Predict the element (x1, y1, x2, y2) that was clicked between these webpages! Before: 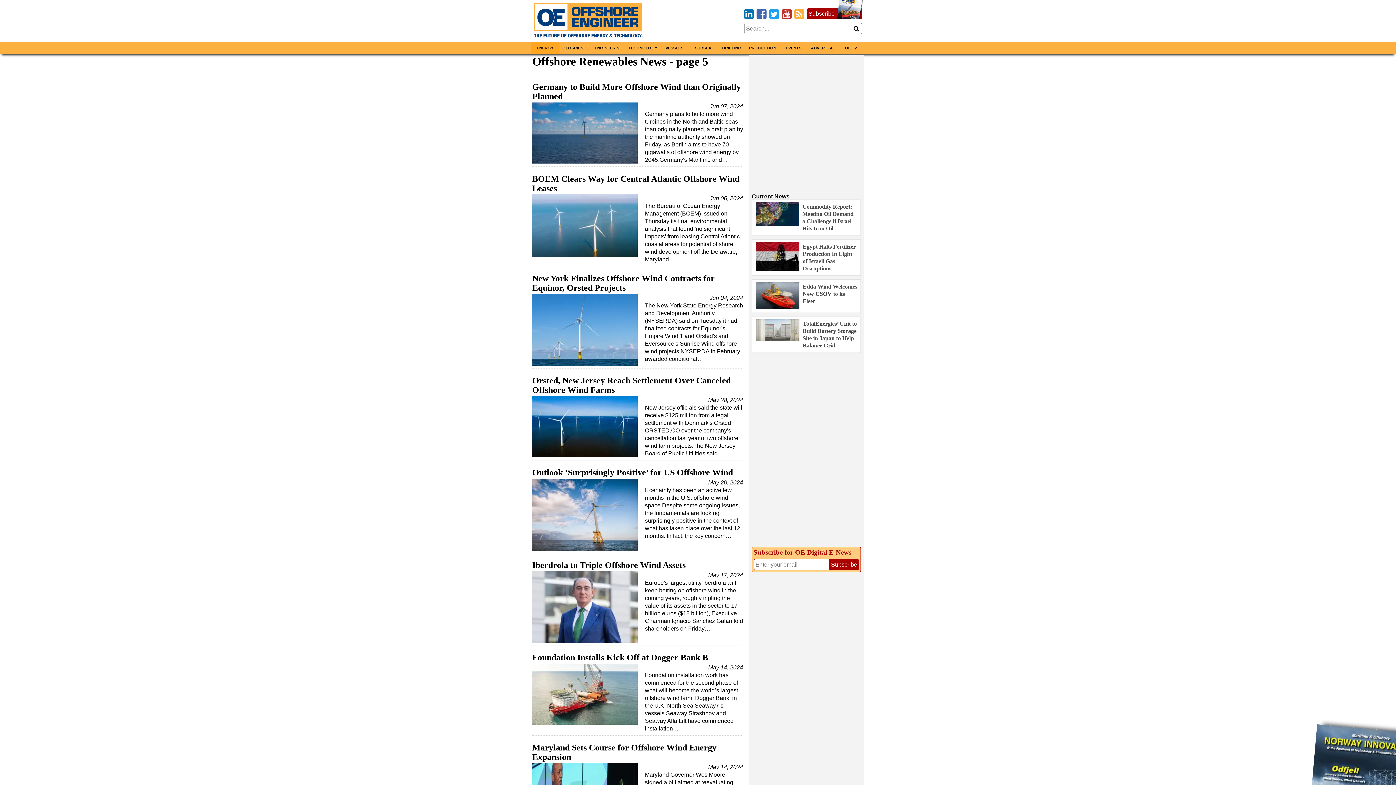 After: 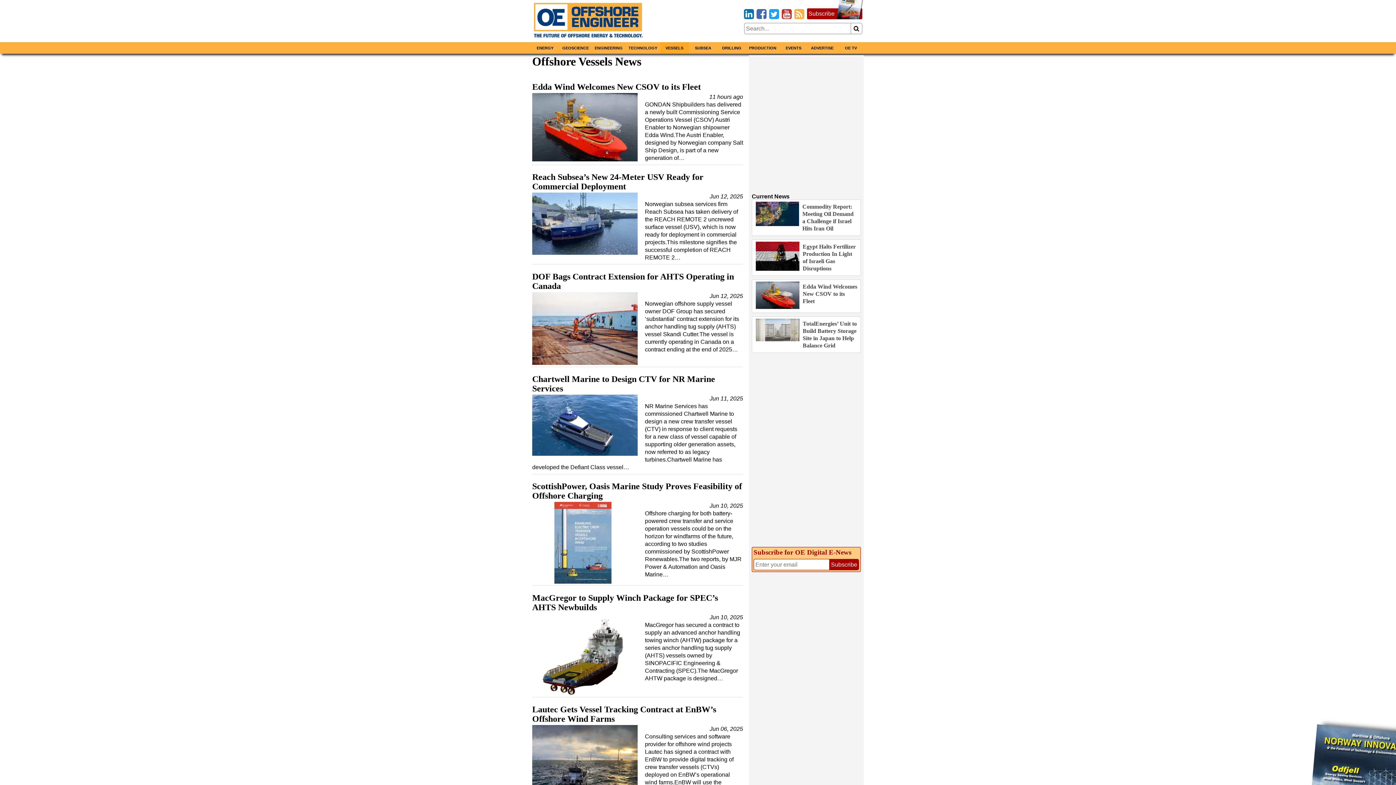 Action: label: VESSELS bbox: (660, 42, 688, 53)